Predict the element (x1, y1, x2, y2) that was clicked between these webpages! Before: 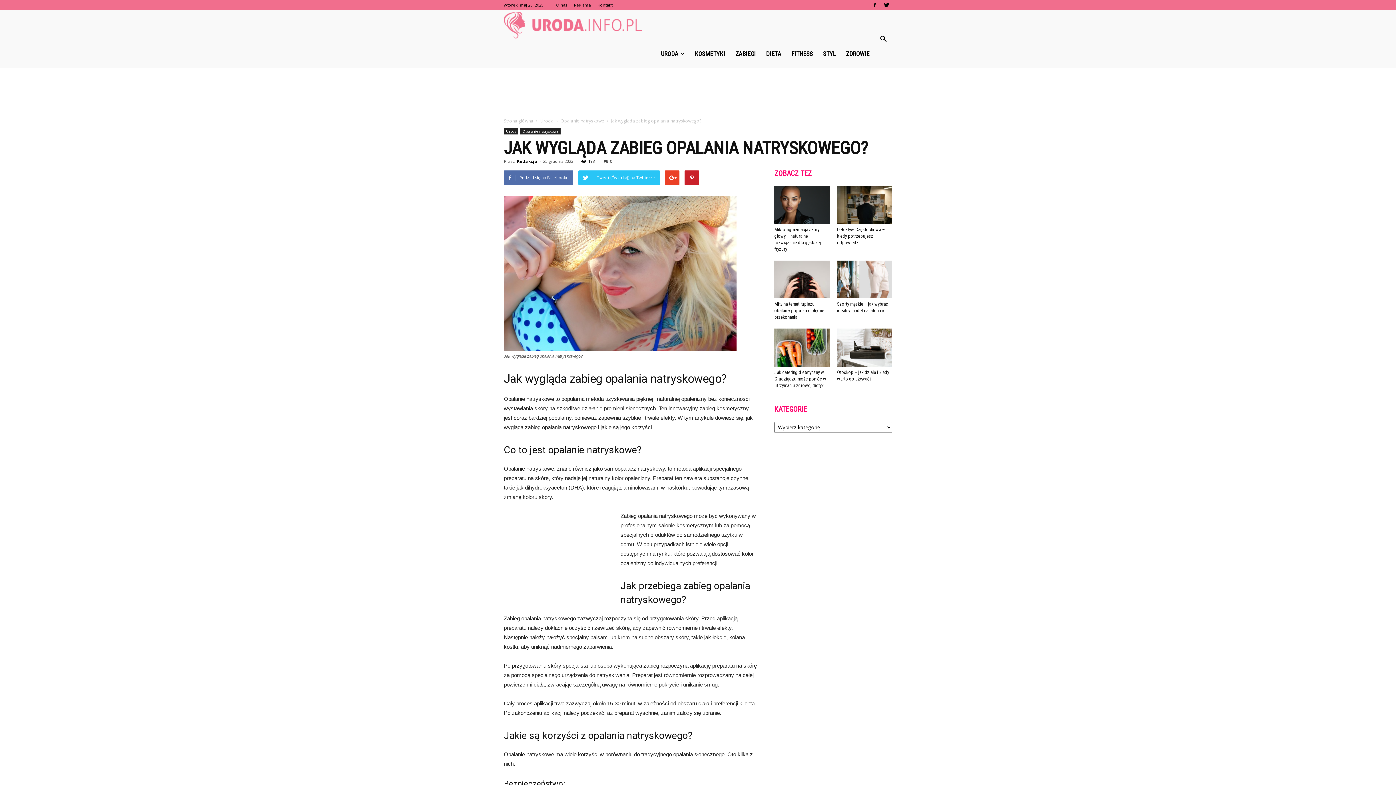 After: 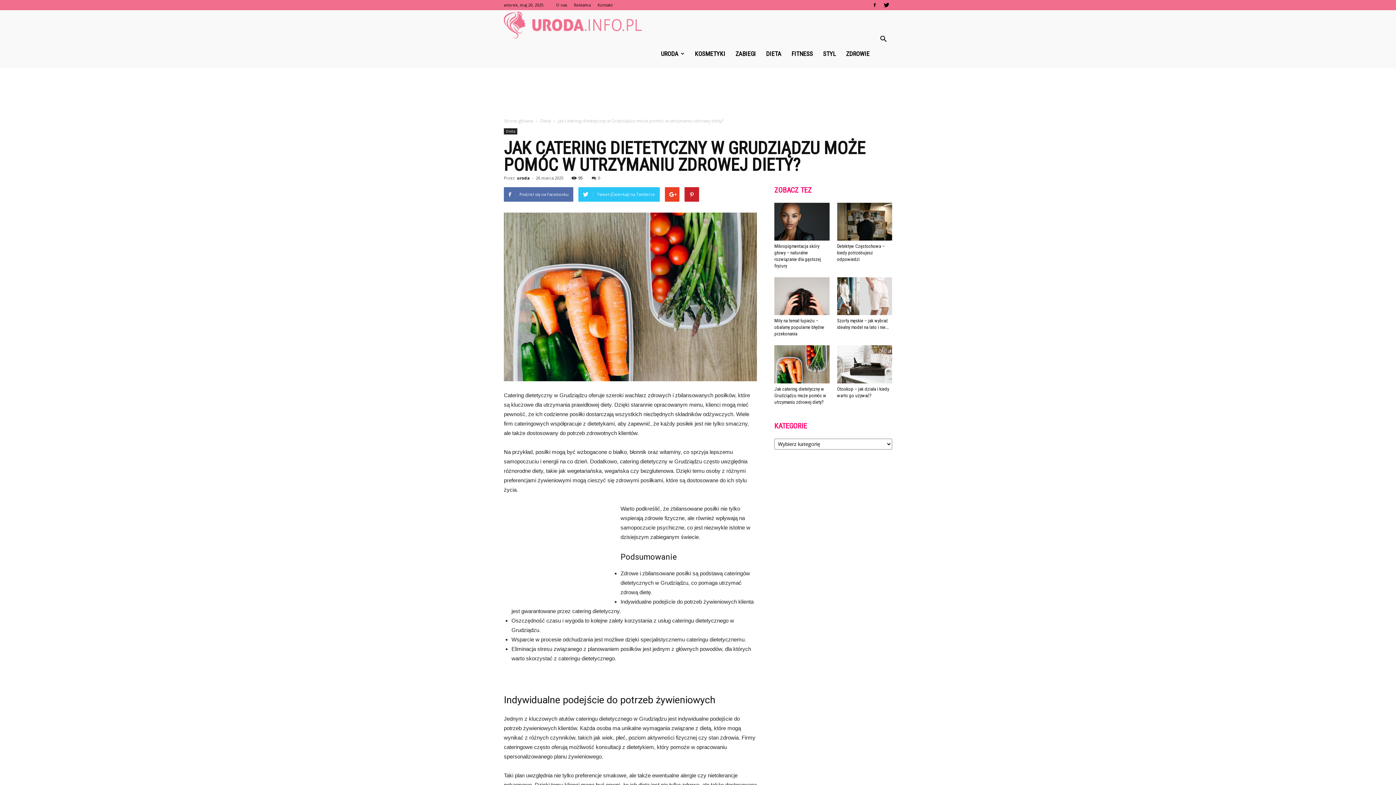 Action: bbox: (774, 328, 829, 366)